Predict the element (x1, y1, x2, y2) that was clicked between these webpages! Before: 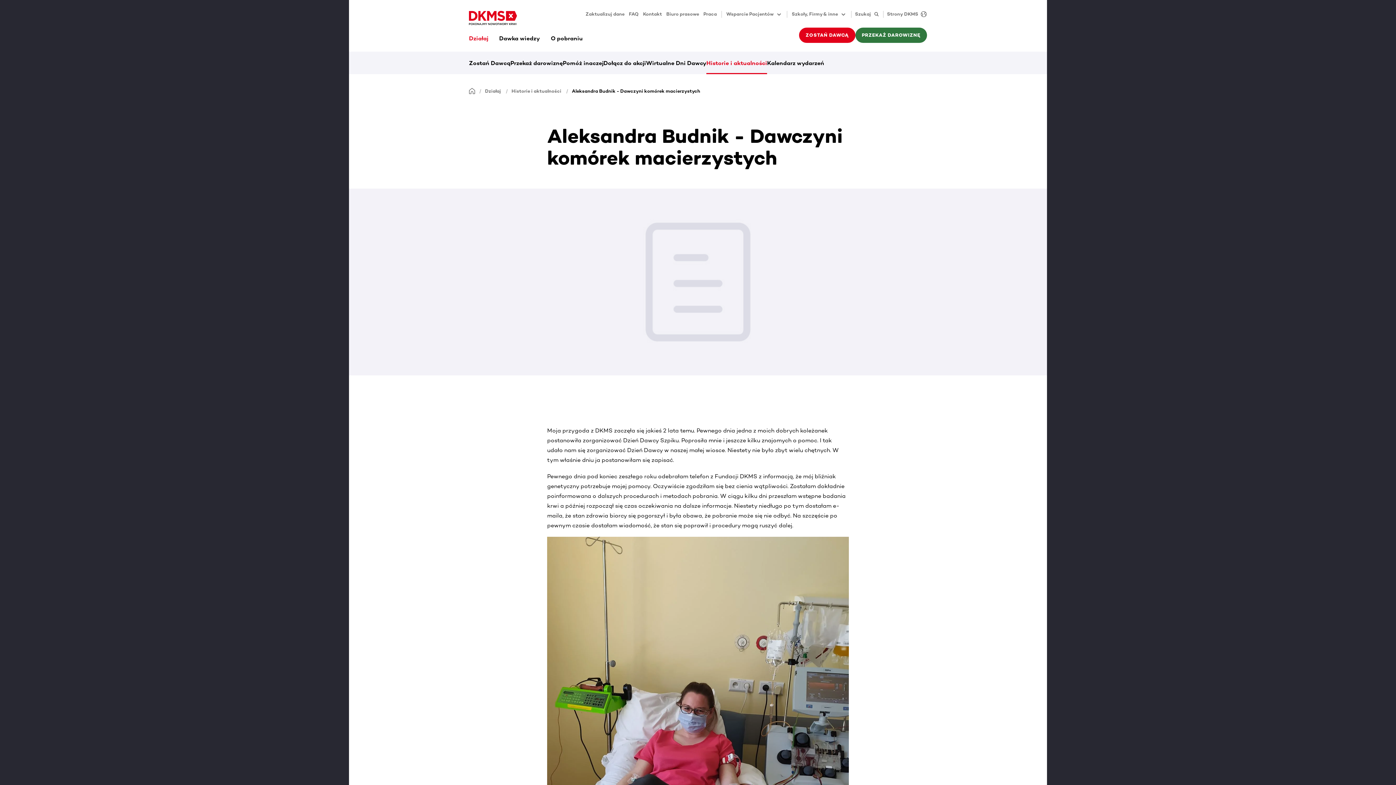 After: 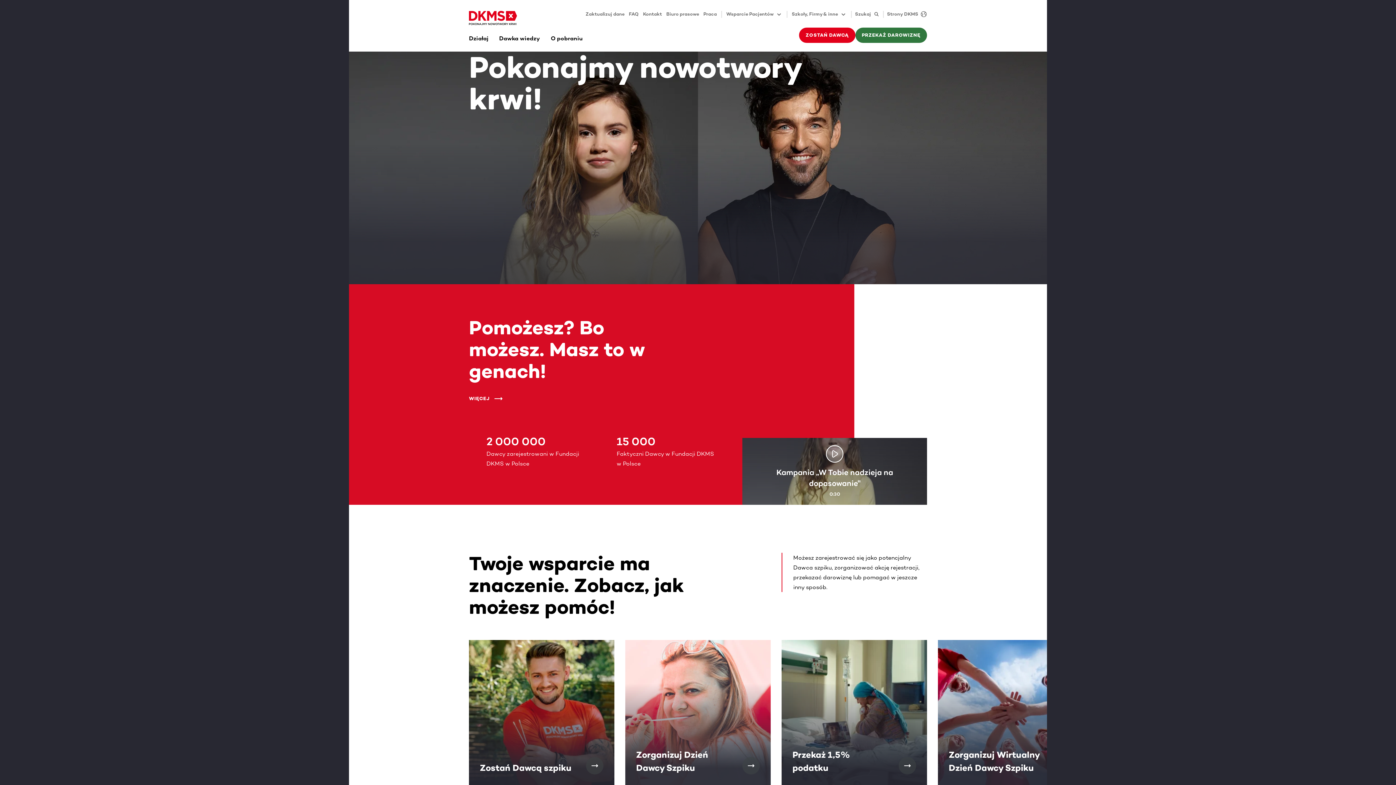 Action: bbox: (469, 10, 517, 25)